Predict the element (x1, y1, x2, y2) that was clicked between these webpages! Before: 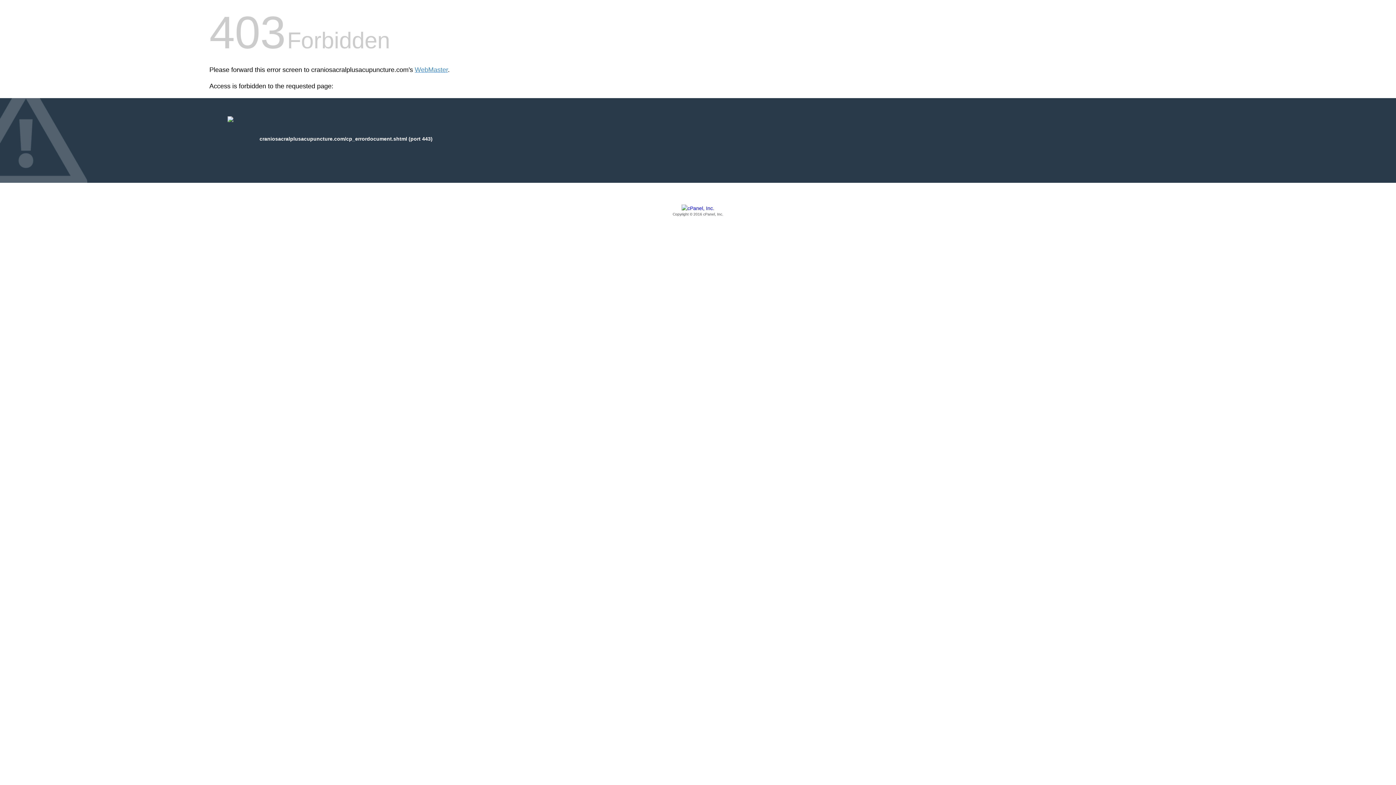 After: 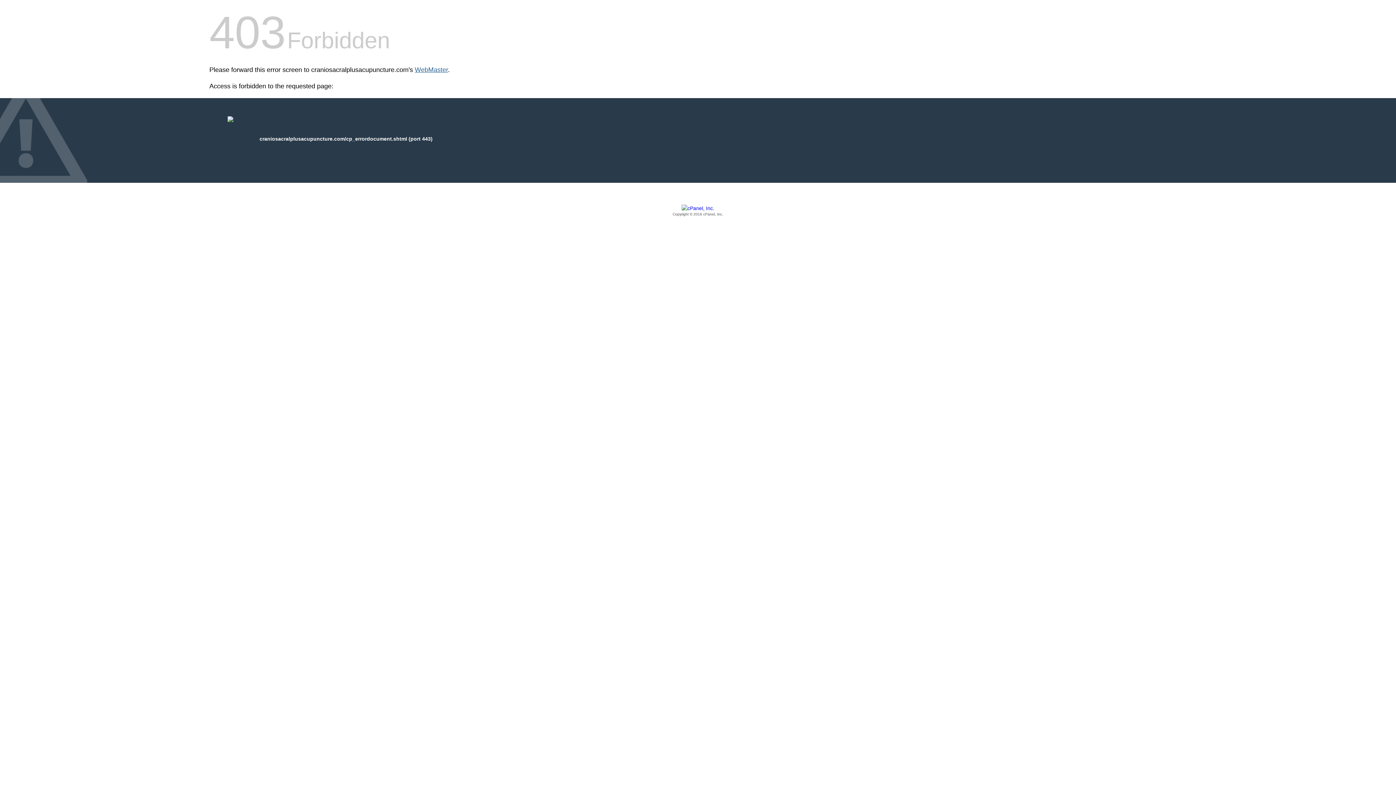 Action: label: WebMaster bbox: (414, 66, 448, 73)